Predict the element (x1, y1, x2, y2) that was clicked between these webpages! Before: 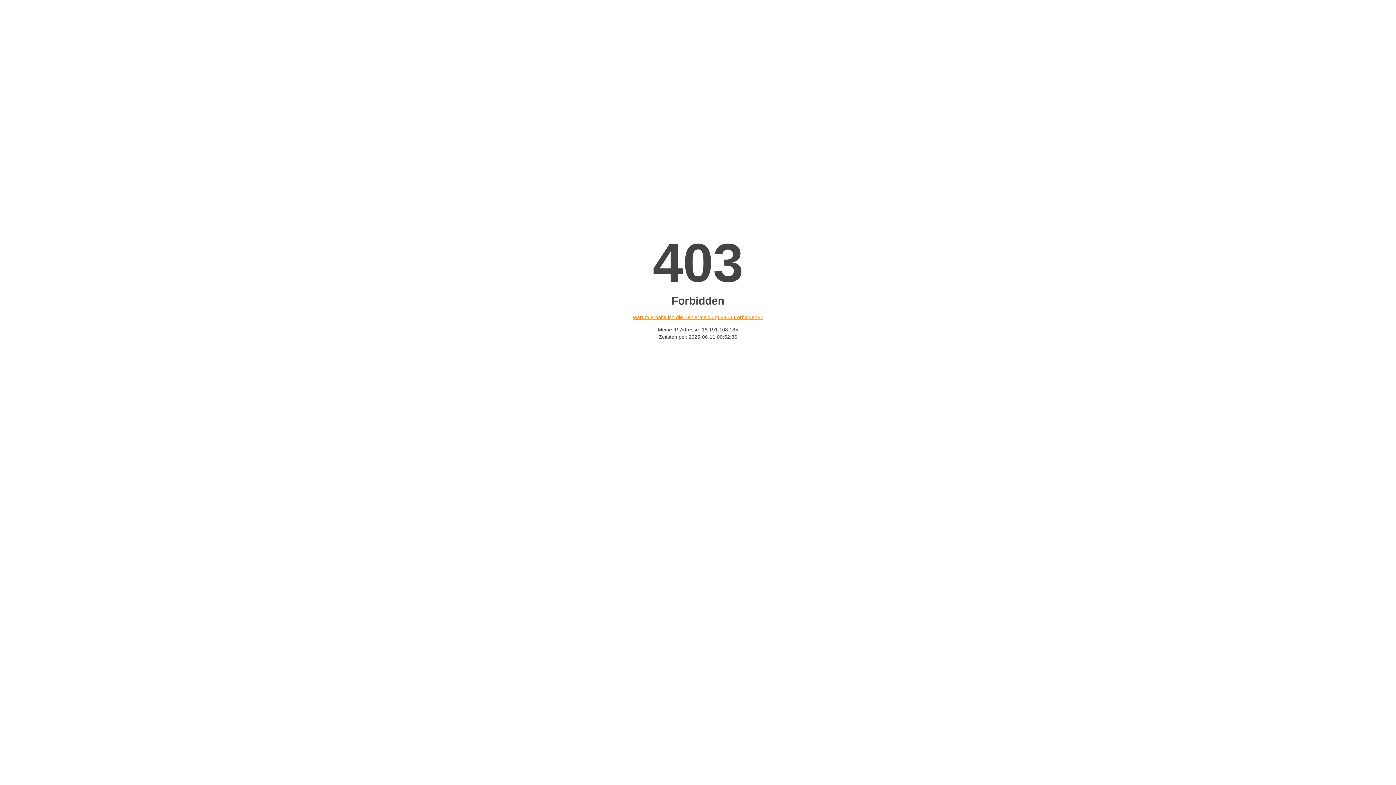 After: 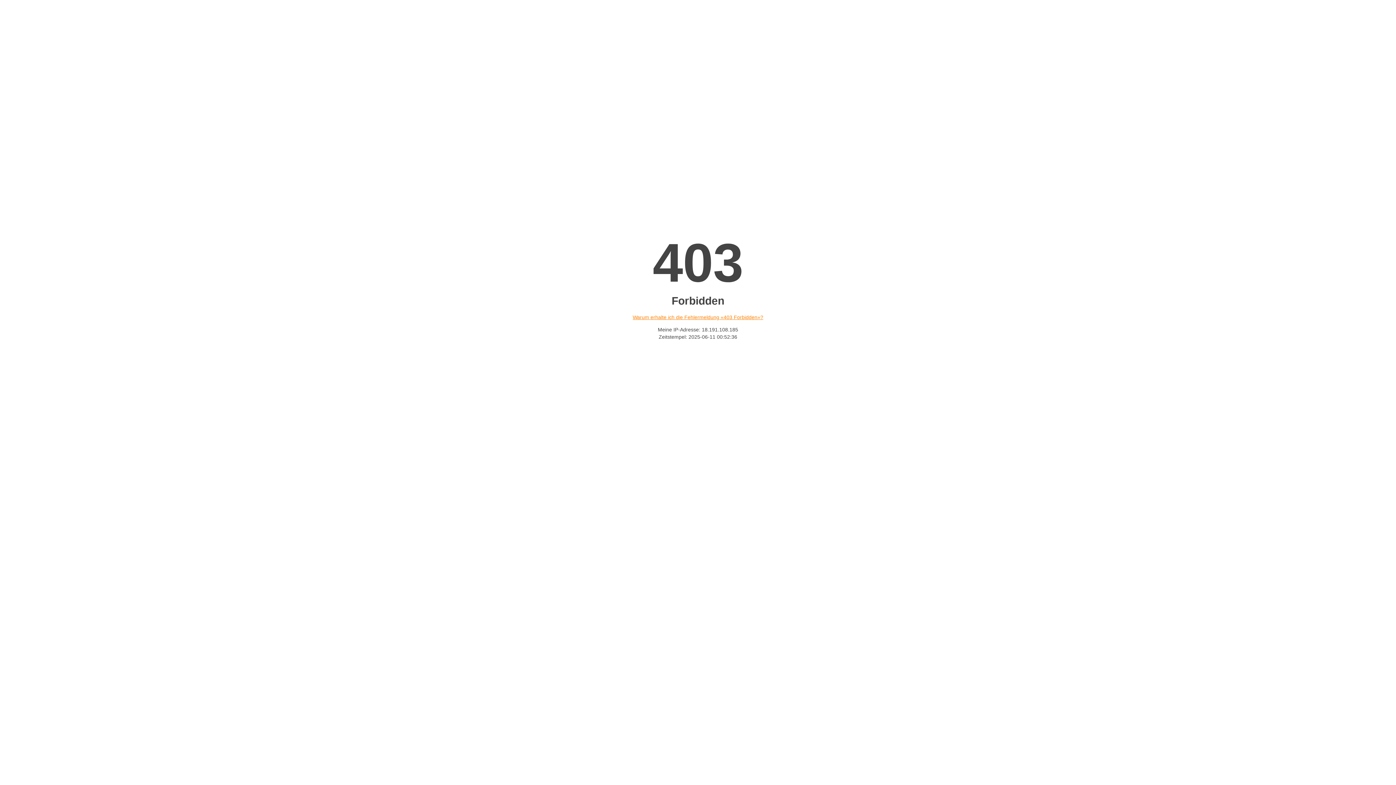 Action: bbox: (632, 314, 763, 320) label: Warum erhalte ich die Fehlermeldung «403 Forbidden»?